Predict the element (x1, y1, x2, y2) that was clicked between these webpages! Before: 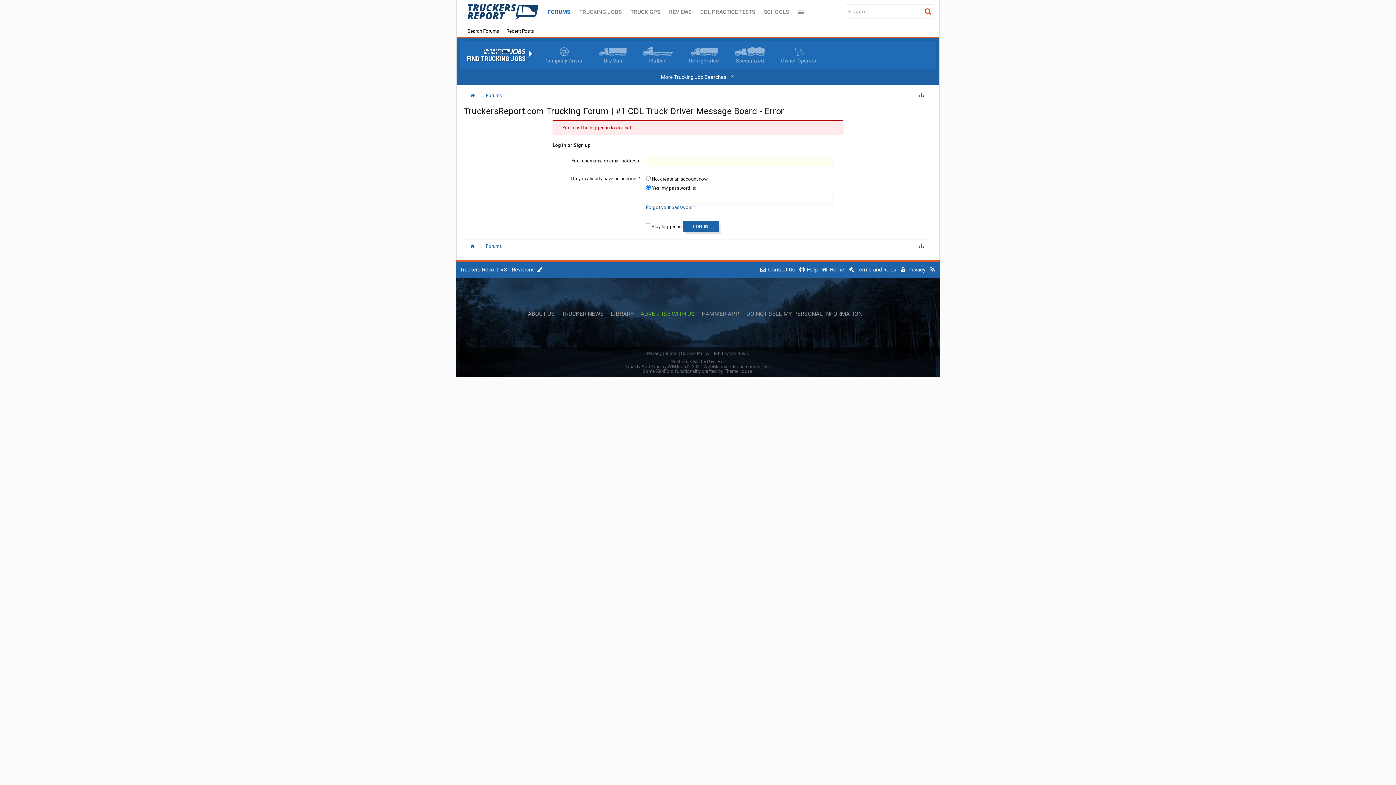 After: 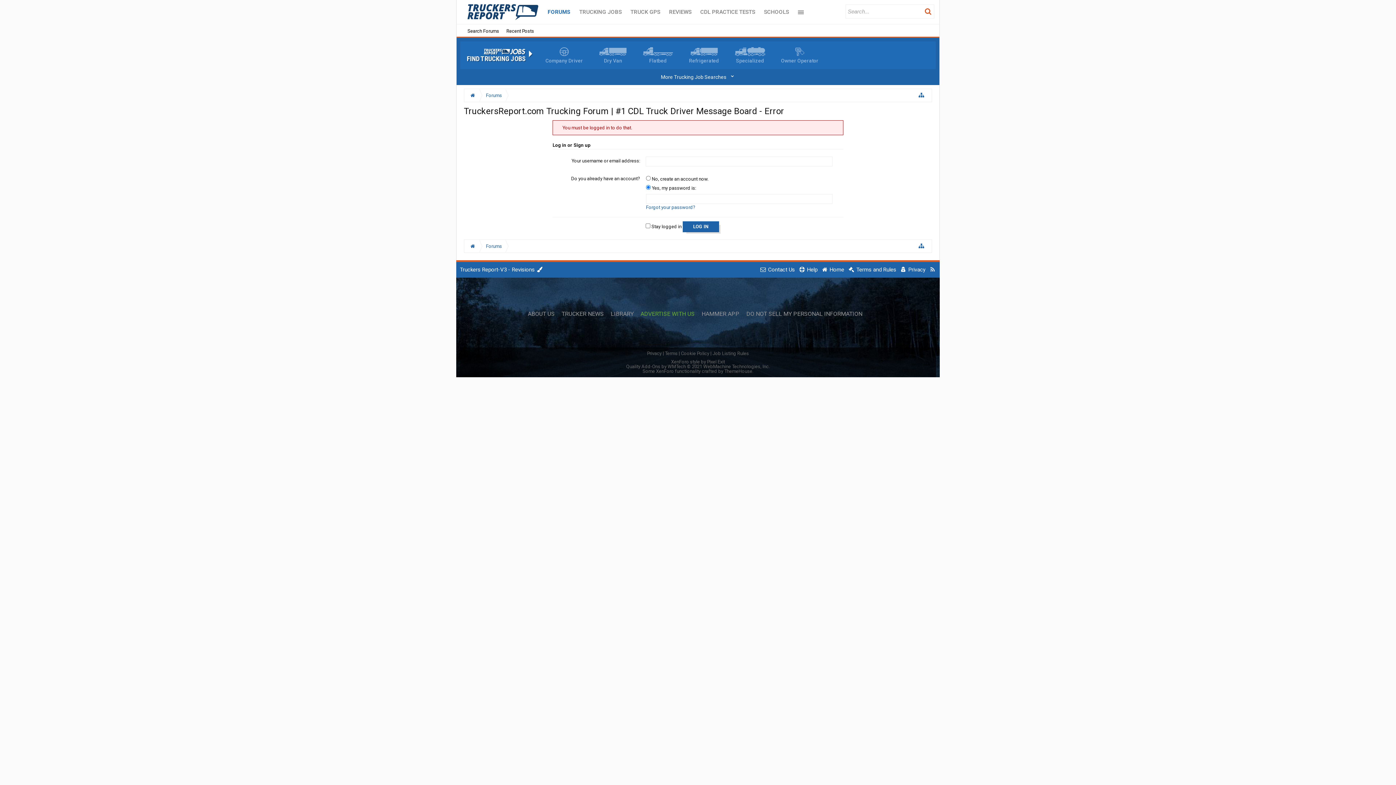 Action: bbox: (927, 262, 938, 277)